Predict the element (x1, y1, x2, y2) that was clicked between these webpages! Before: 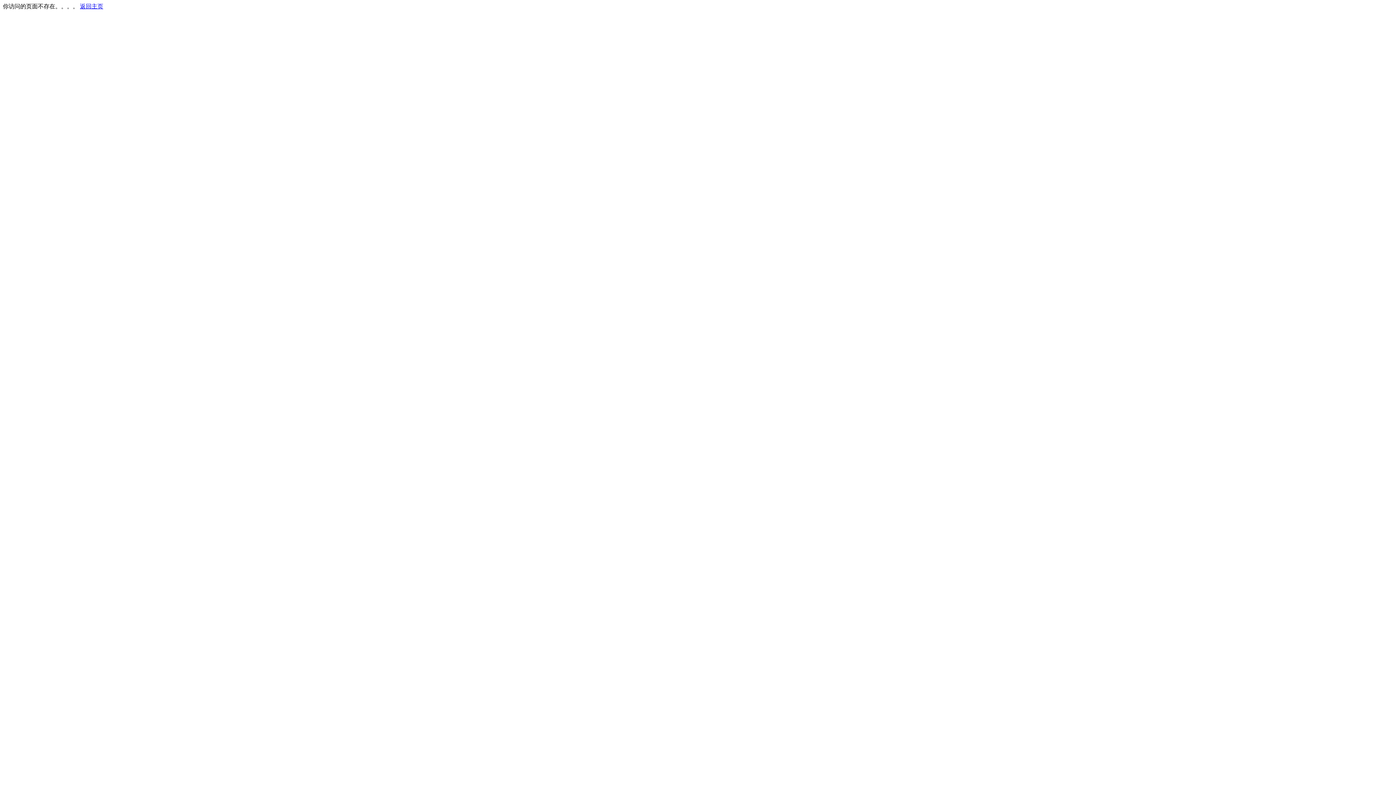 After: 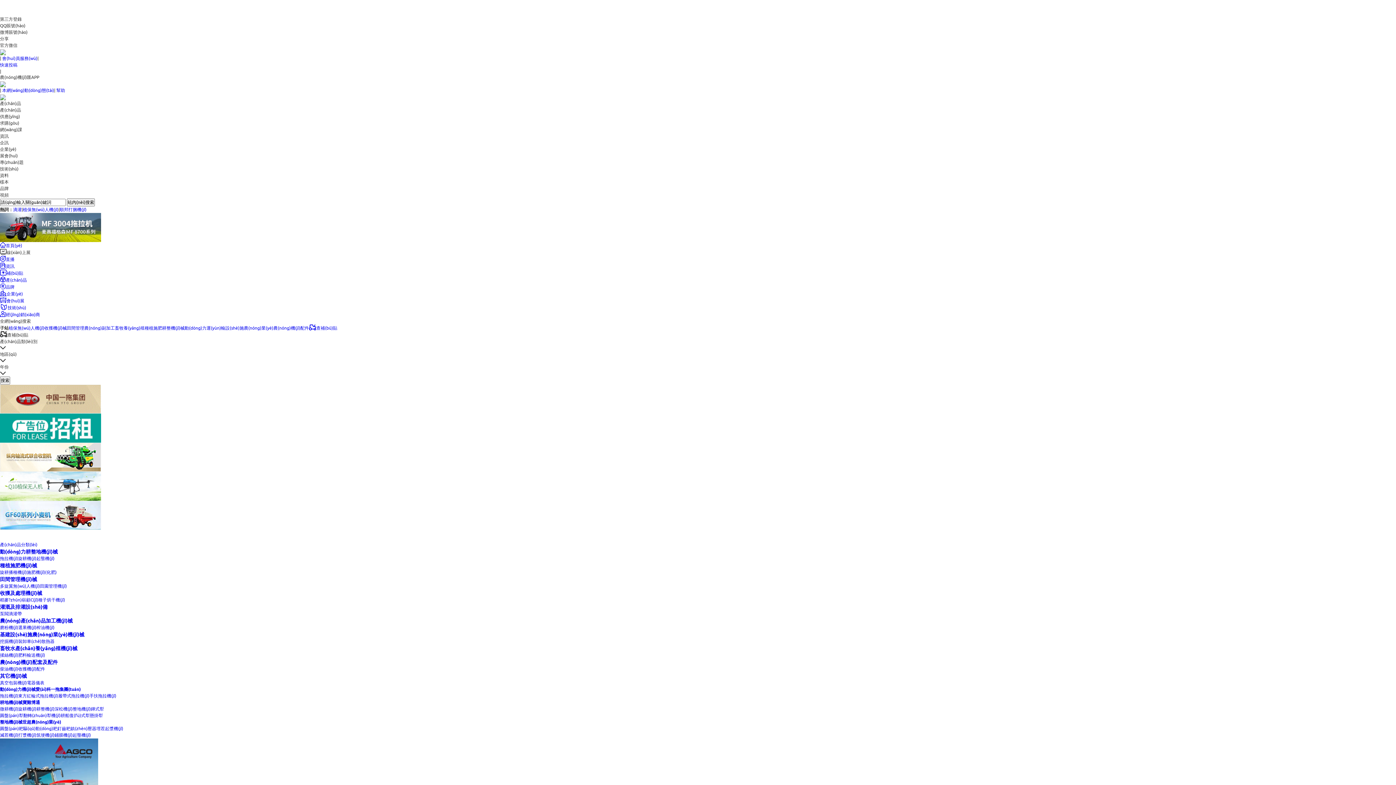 Action: bbox: (80, 3, 103, 9) label: 返回主页